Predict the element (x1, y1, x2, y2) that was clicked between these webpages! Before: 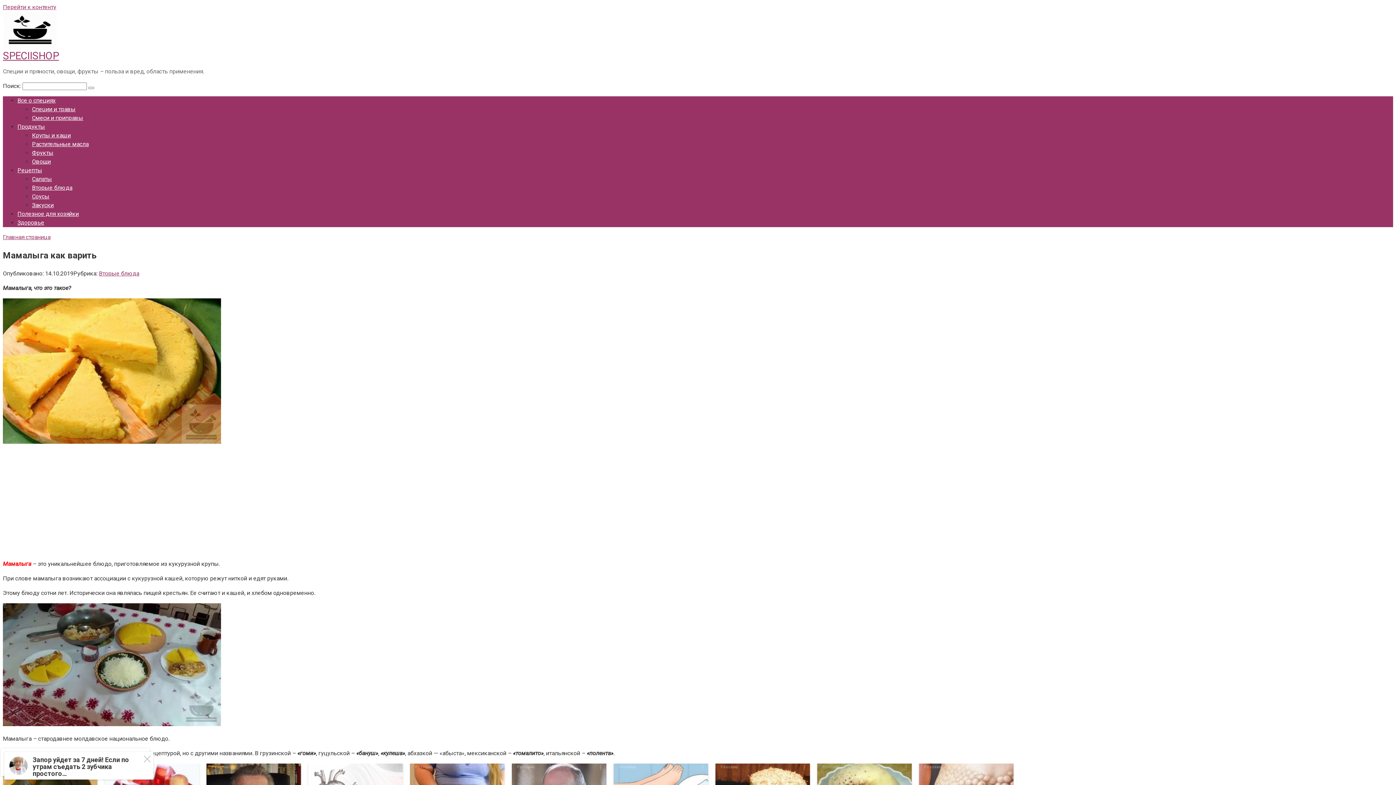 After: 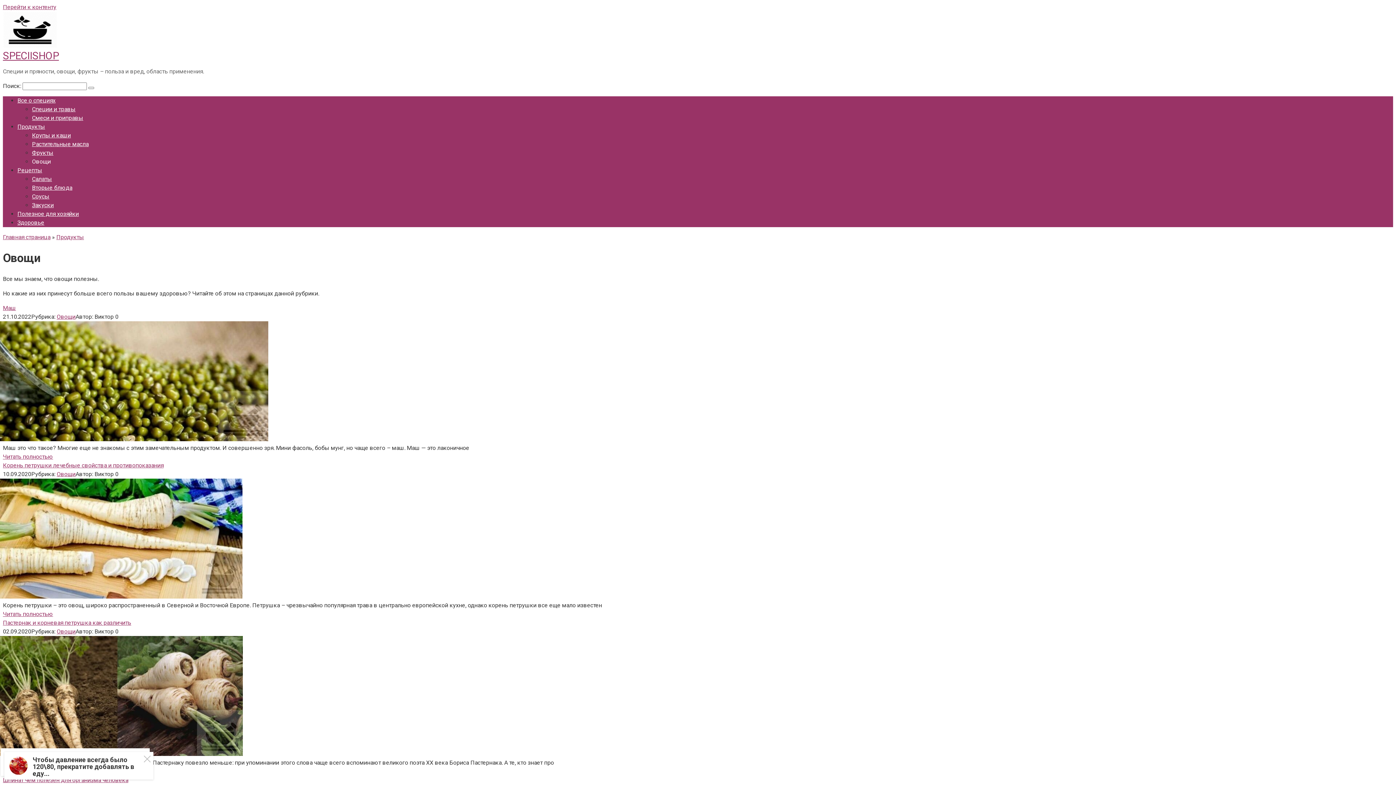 Action: bbox: (32, 158, 50, 165) label: Овощи